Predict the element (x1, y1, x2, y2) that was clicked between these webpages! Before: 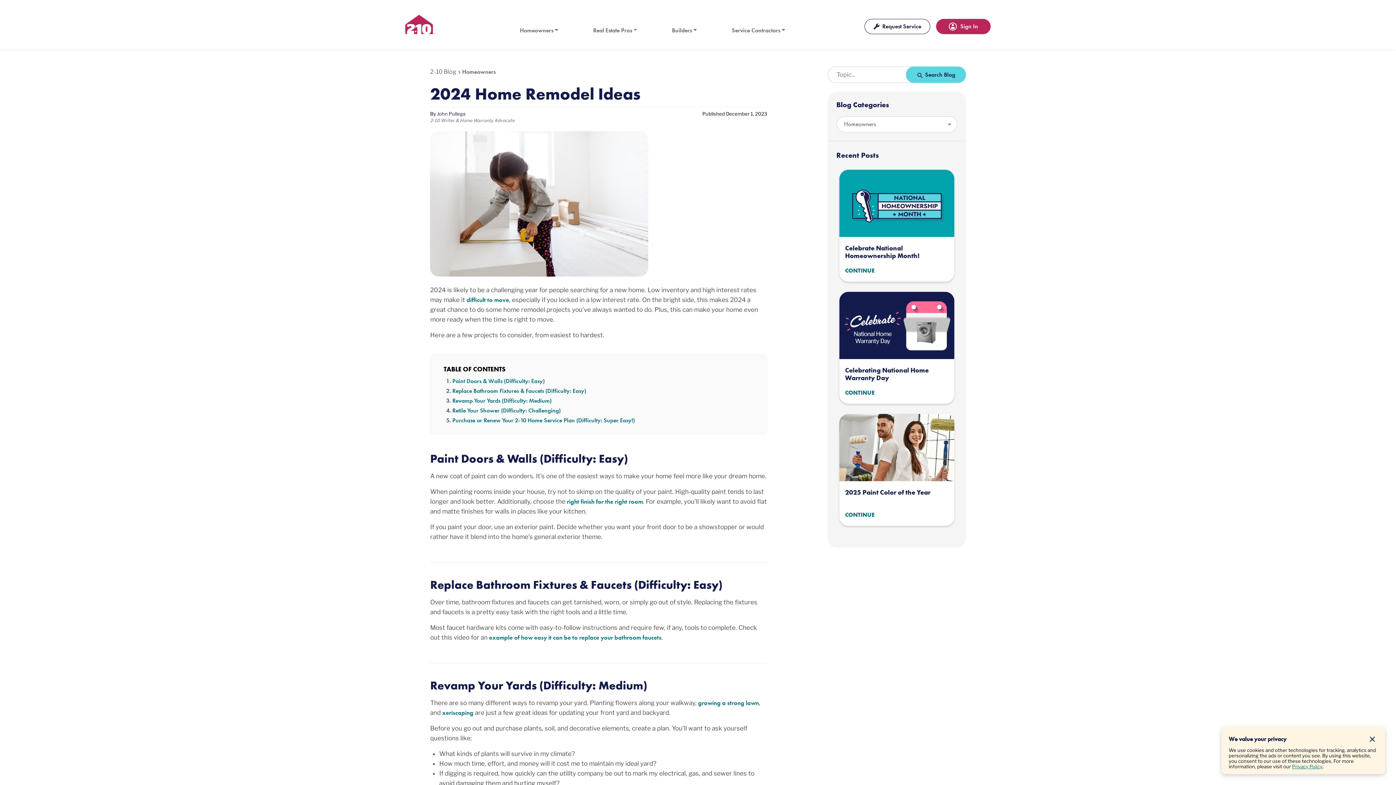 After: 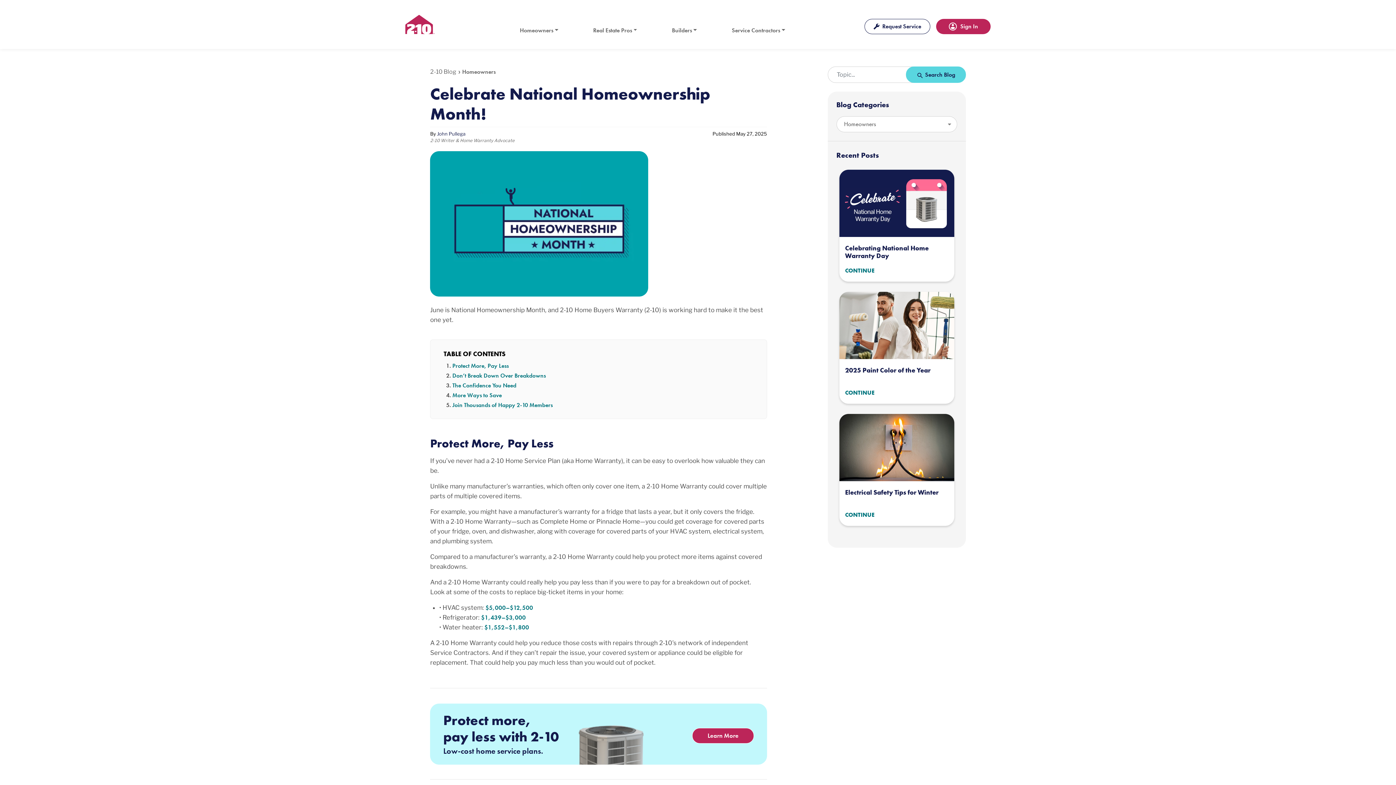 Action: bbox: (845, 267, 874, 274) label: CONTINUE